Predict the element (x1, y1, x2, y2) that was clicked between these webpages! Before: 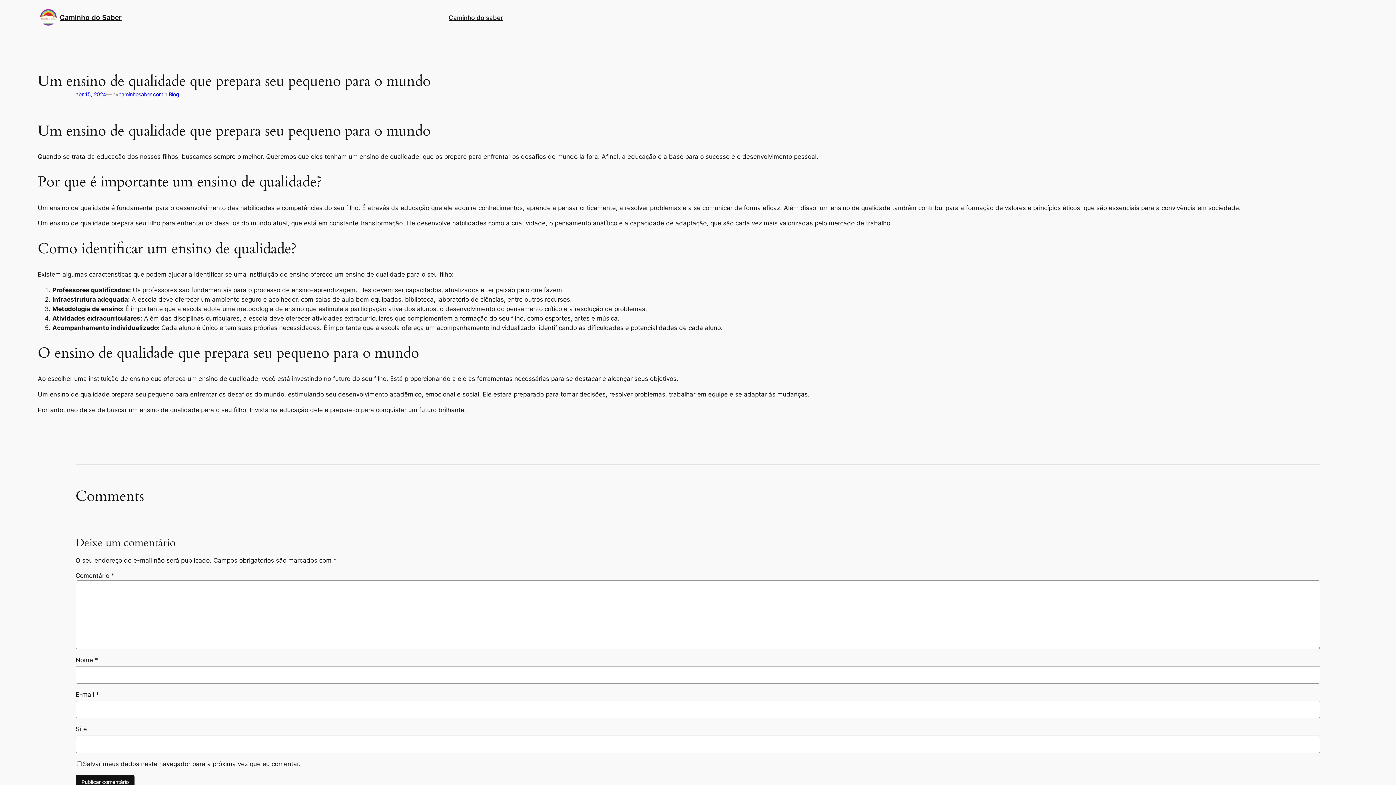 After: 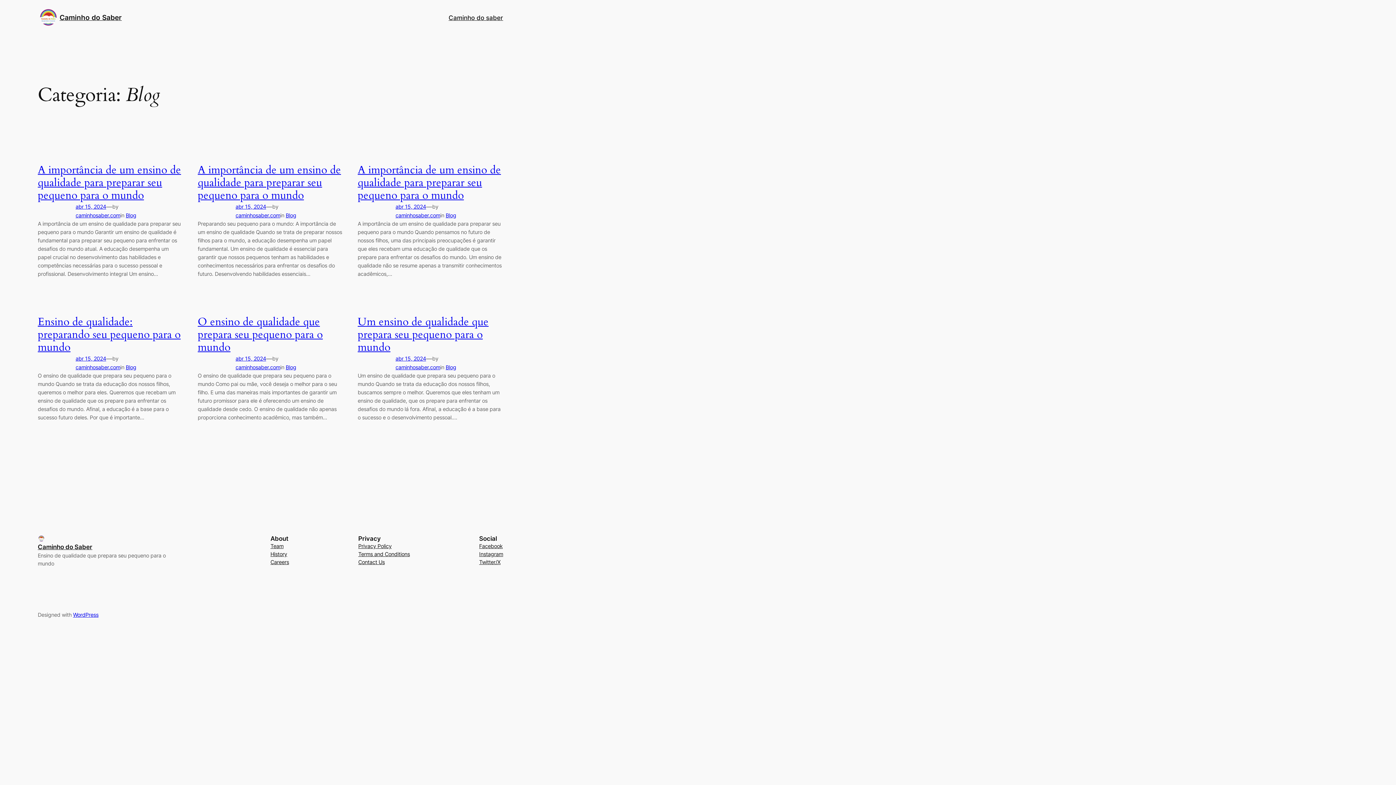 Action: bbox: (168, 91, 179, 97) label: Blog